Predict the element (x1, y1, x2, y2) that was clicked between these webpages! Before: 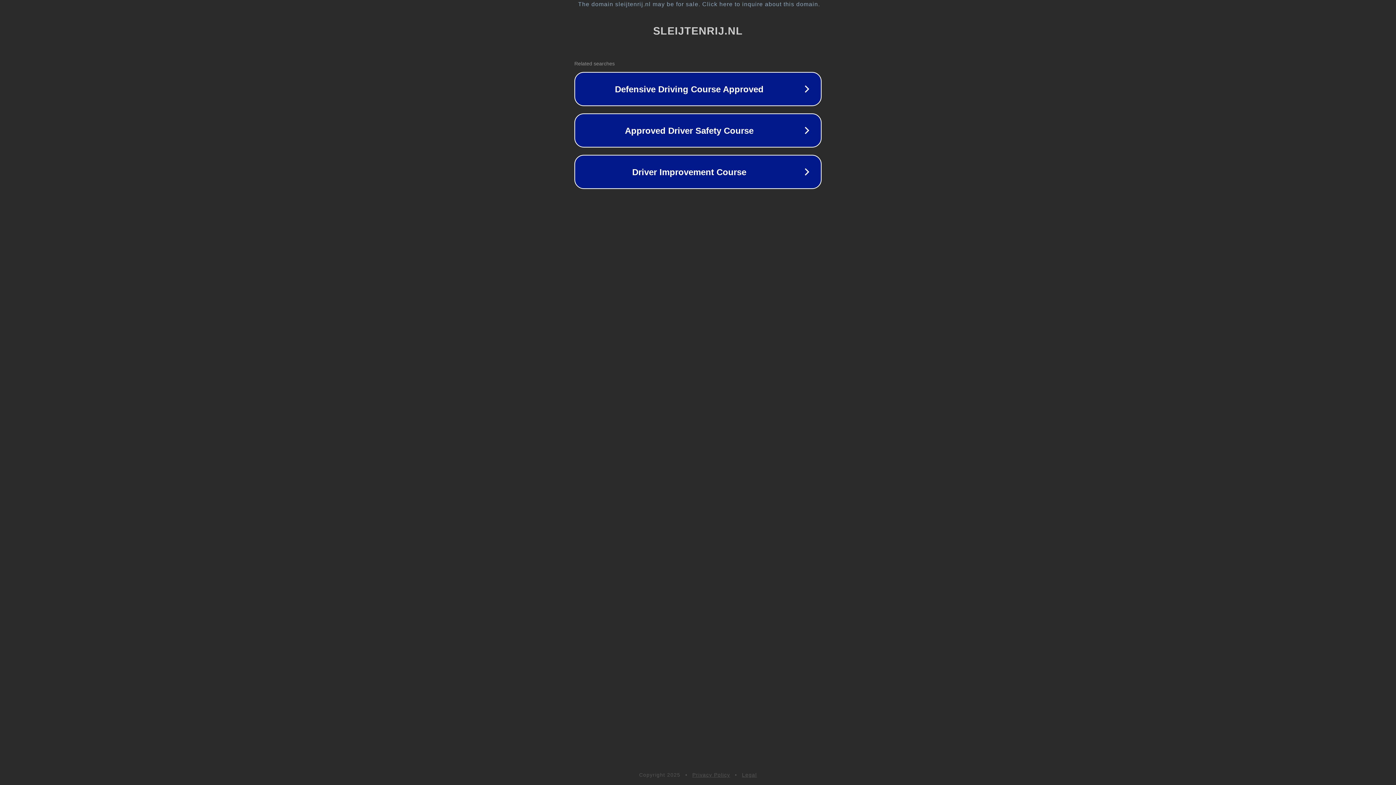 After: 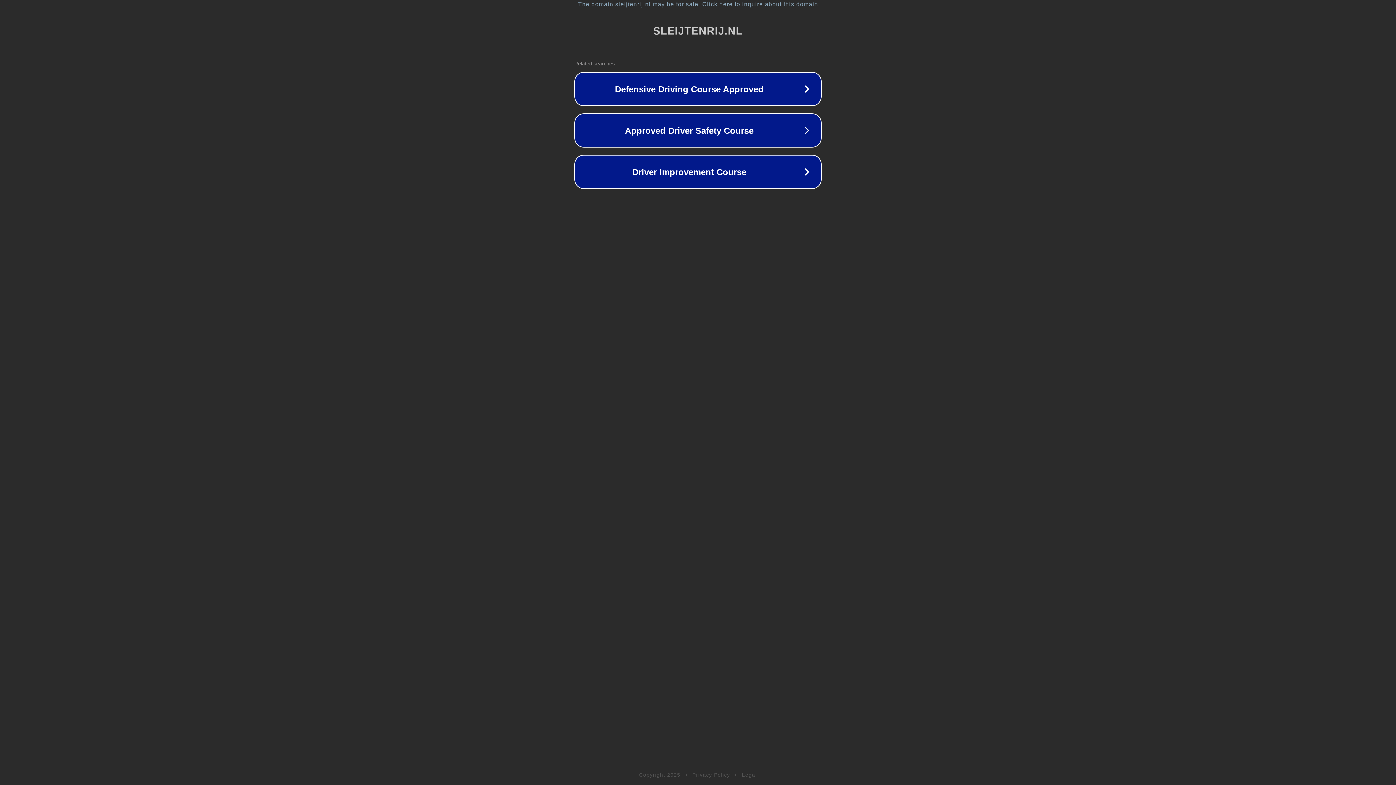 Action: label: Legal bbox: (742, 772, 757, 778)